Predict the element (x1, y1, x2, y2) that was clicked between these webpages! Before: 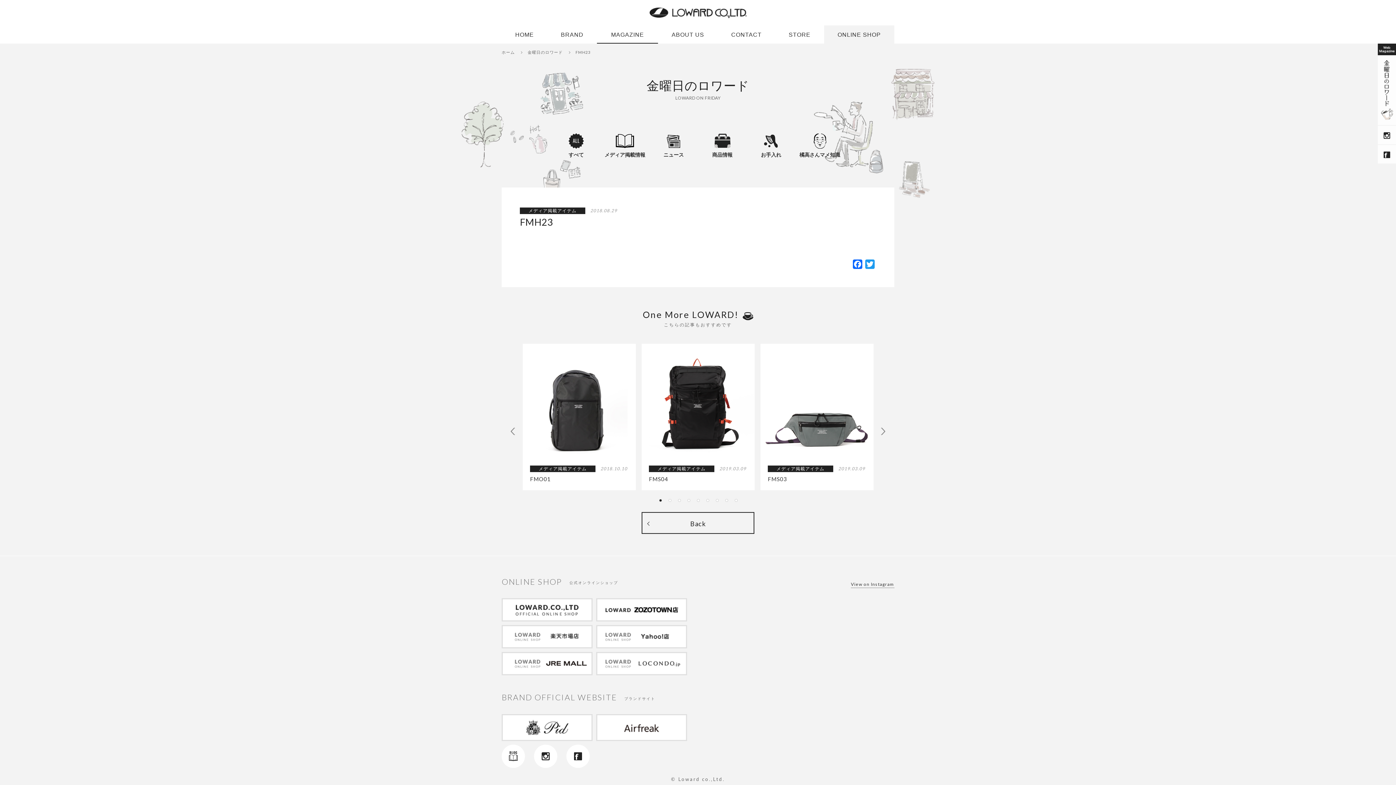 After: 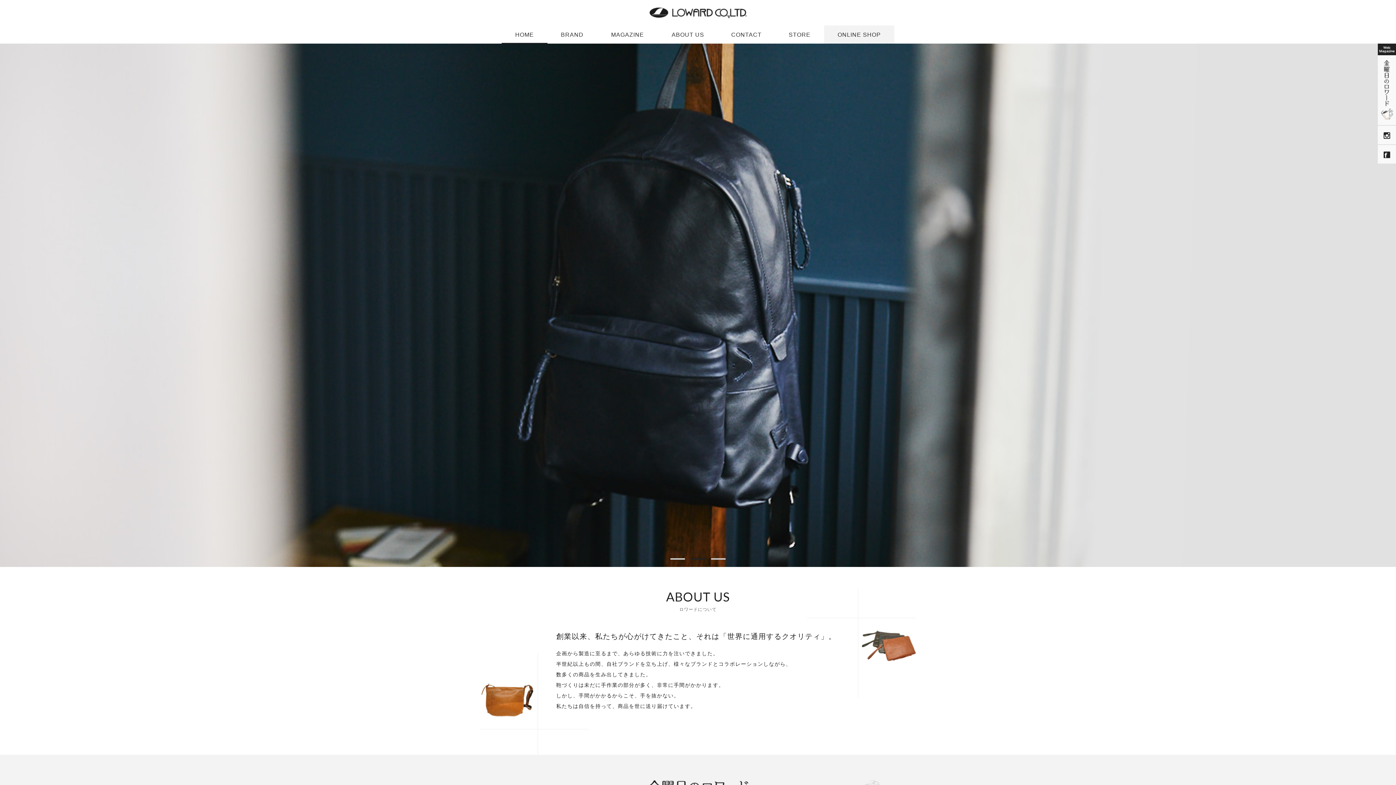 Action: bbox: (501, 25, 547, 43) label: HOME
ホーム